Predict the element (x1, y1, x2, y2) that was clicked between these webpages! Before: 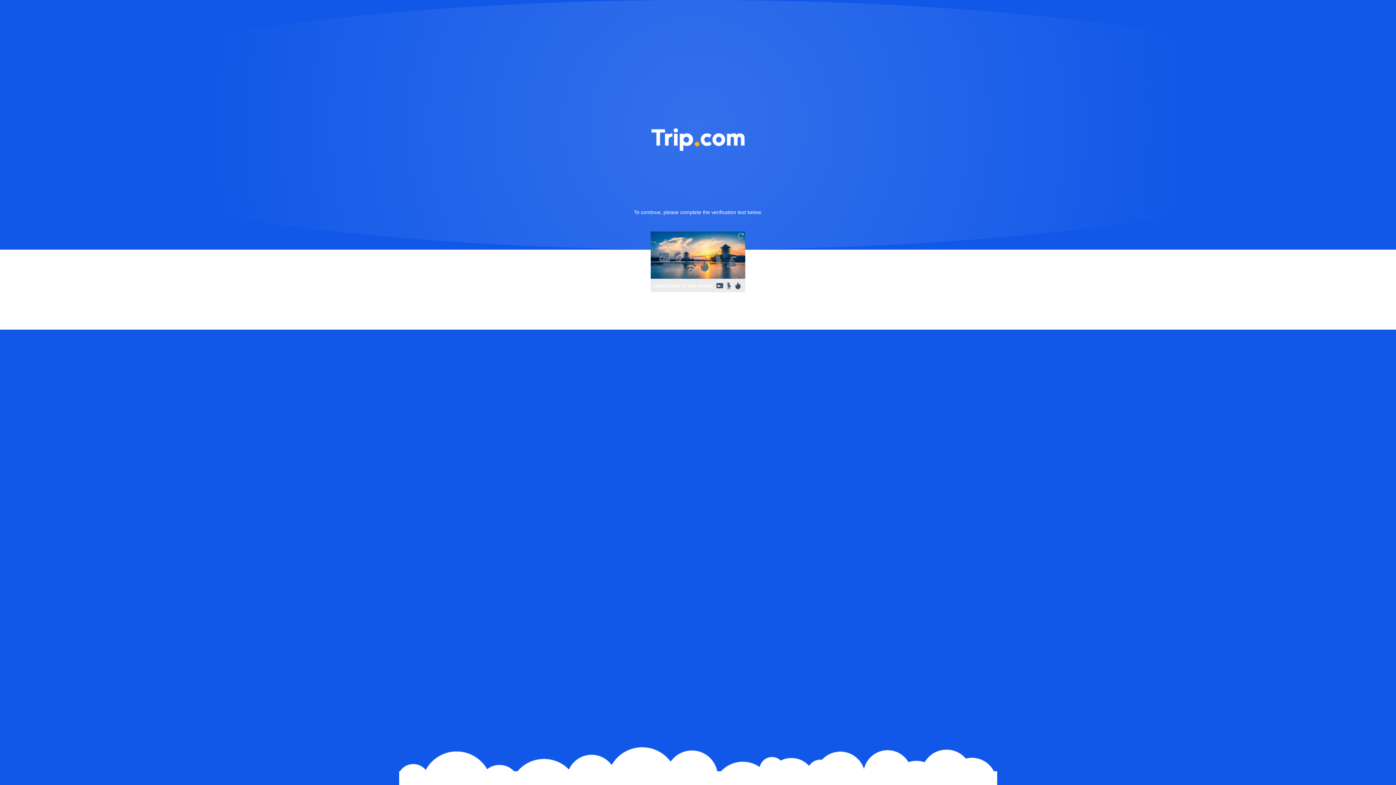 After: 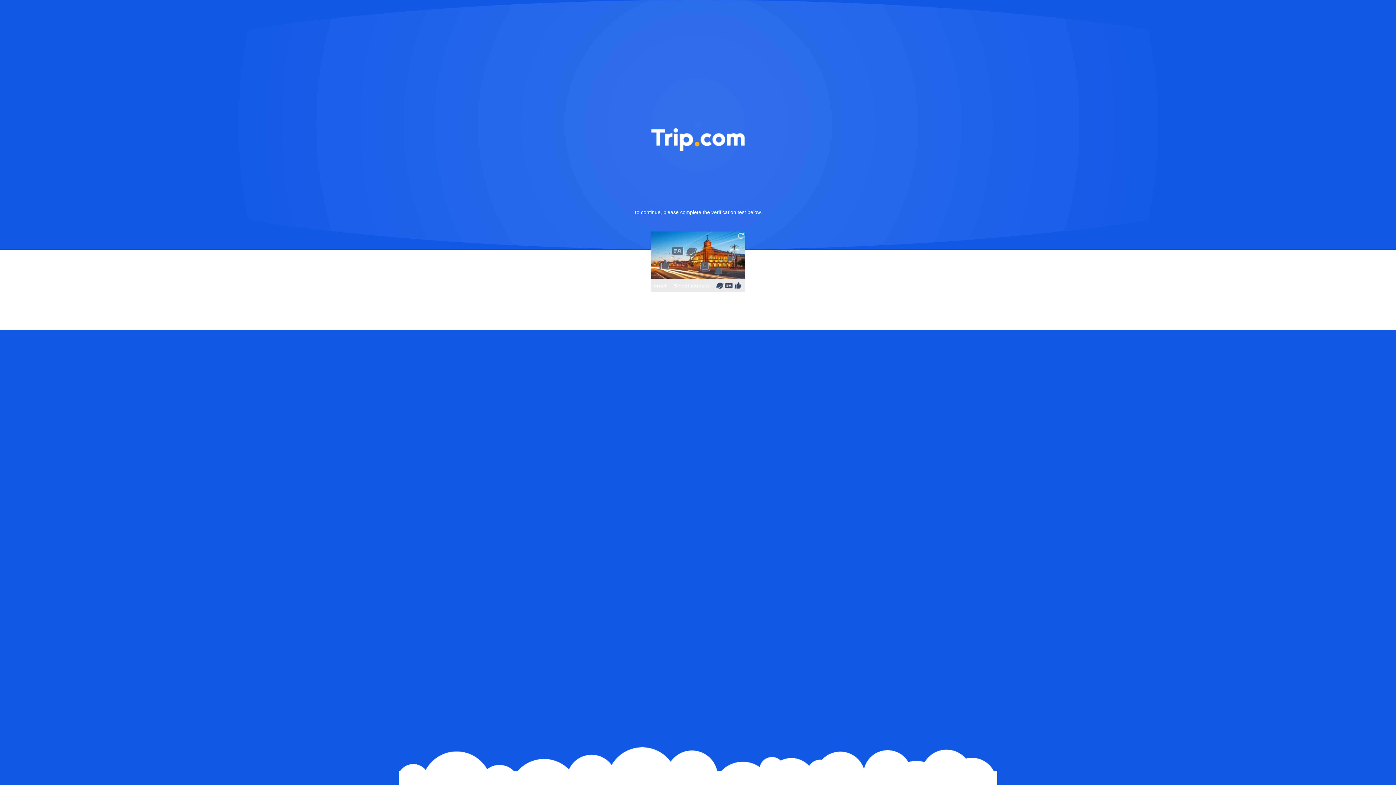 Action: bbox: (736, 231, 745, 240)